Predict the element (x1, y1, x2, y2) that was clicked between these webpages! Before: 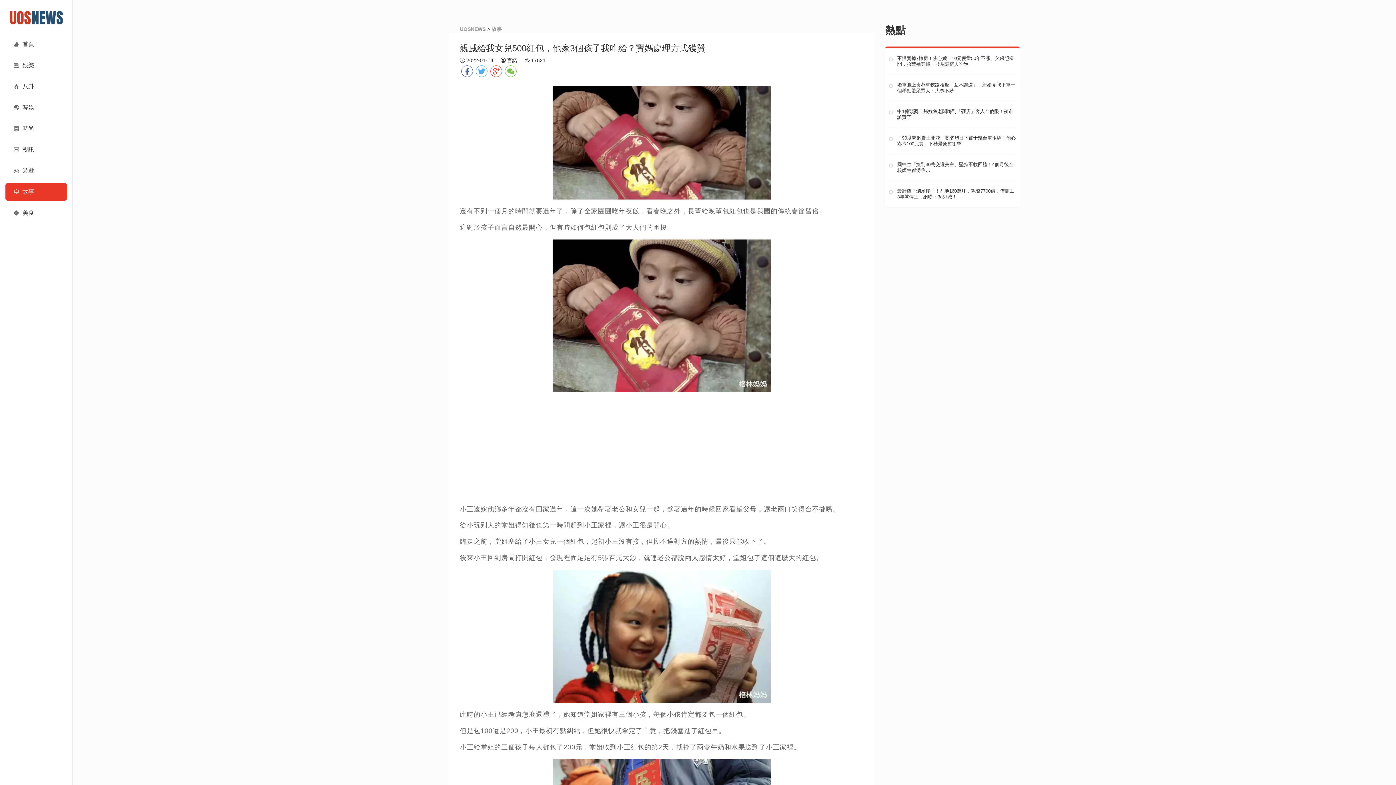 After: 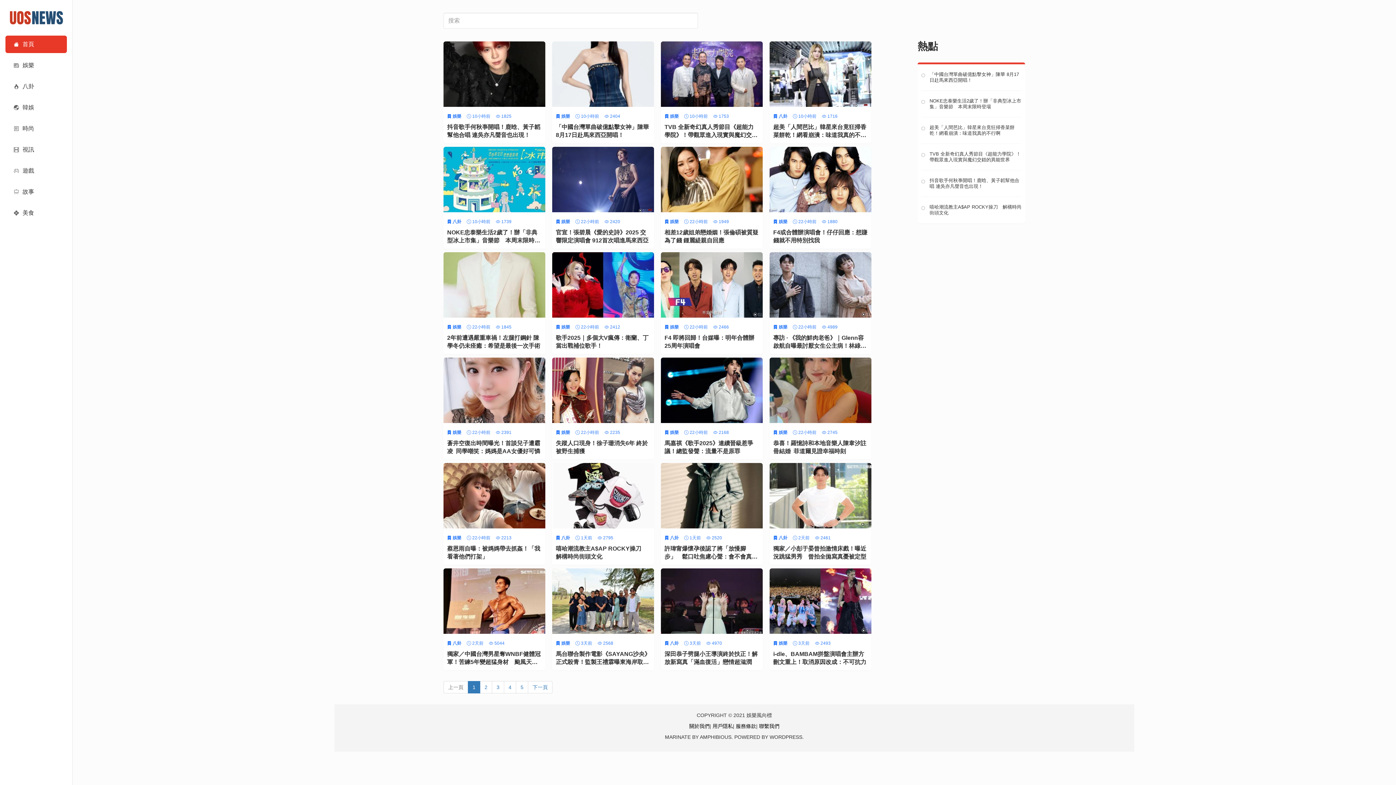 Action: bbox: (5, 35, 66, 53) label: 首頁